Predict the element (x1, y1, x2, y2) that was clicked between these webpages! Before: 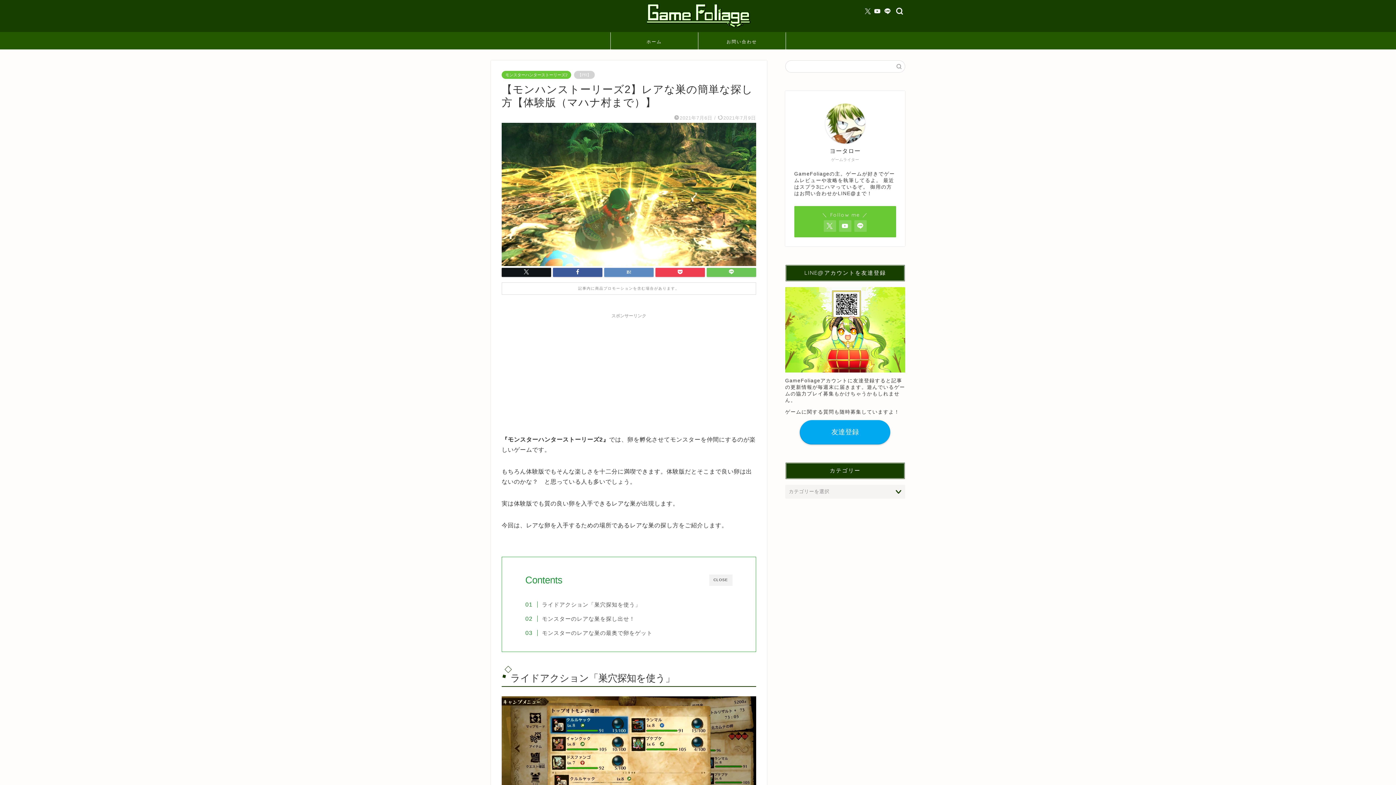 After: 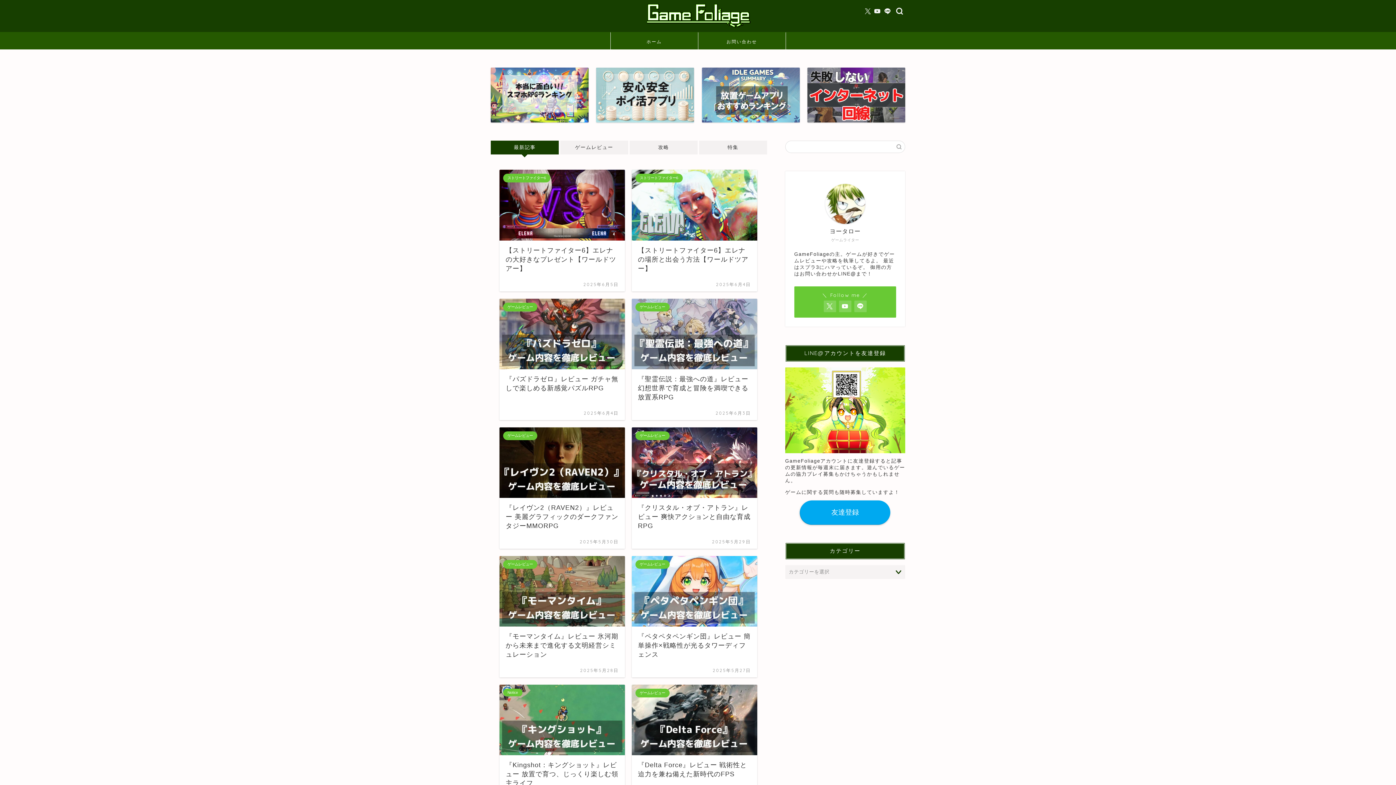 Action: bbox: (645, 25, 750, 28)